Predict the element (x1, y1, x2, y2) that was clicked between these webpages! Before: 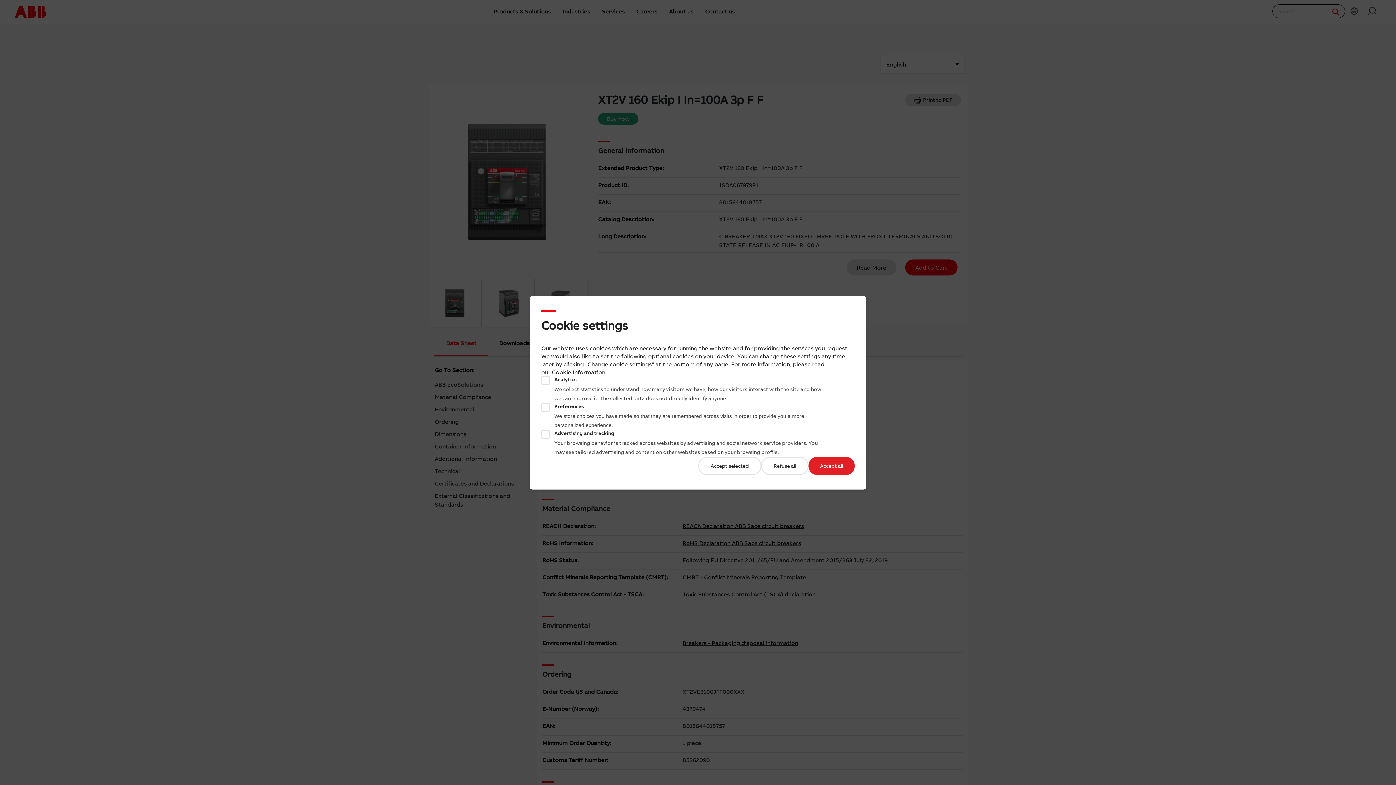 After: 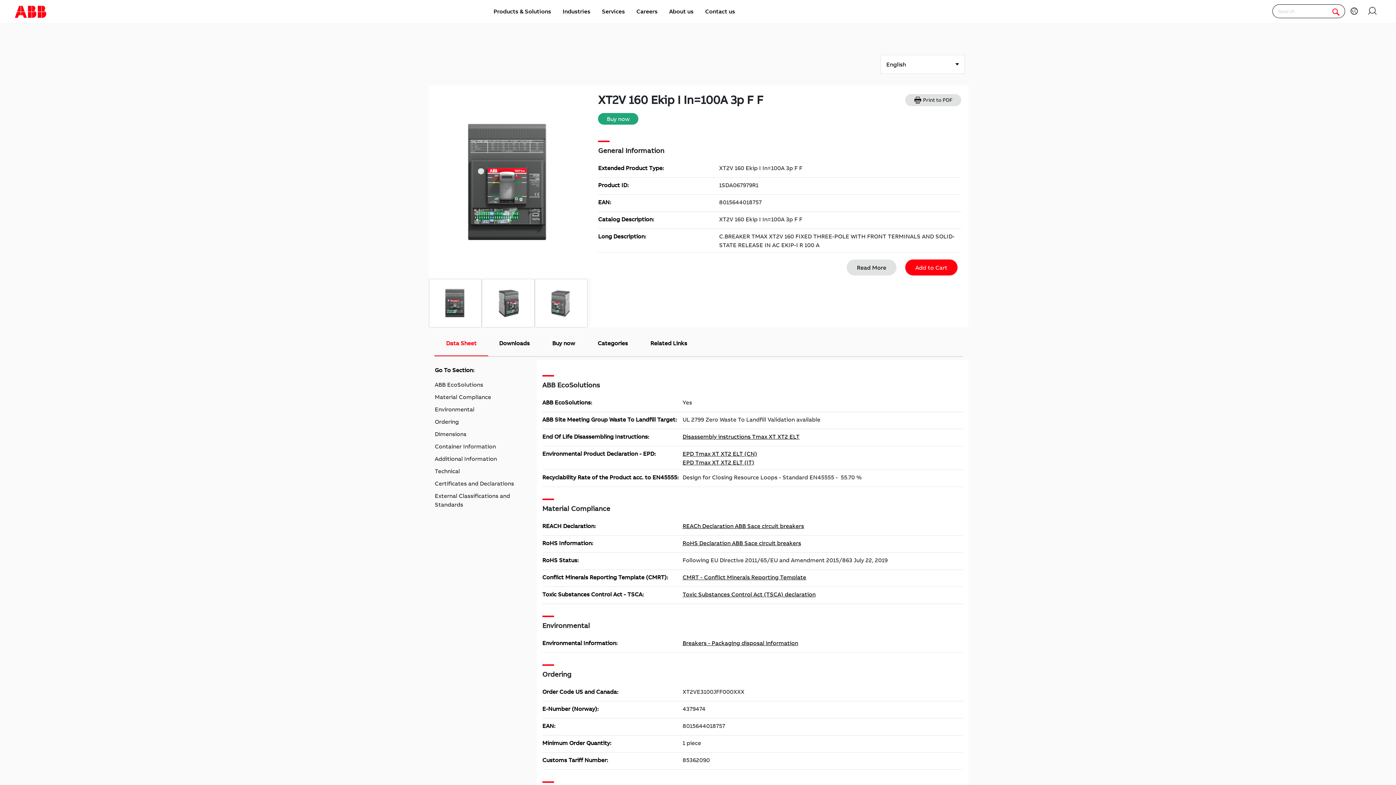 Action: label: Accept selected bbox: (698, 456, 761, 475)